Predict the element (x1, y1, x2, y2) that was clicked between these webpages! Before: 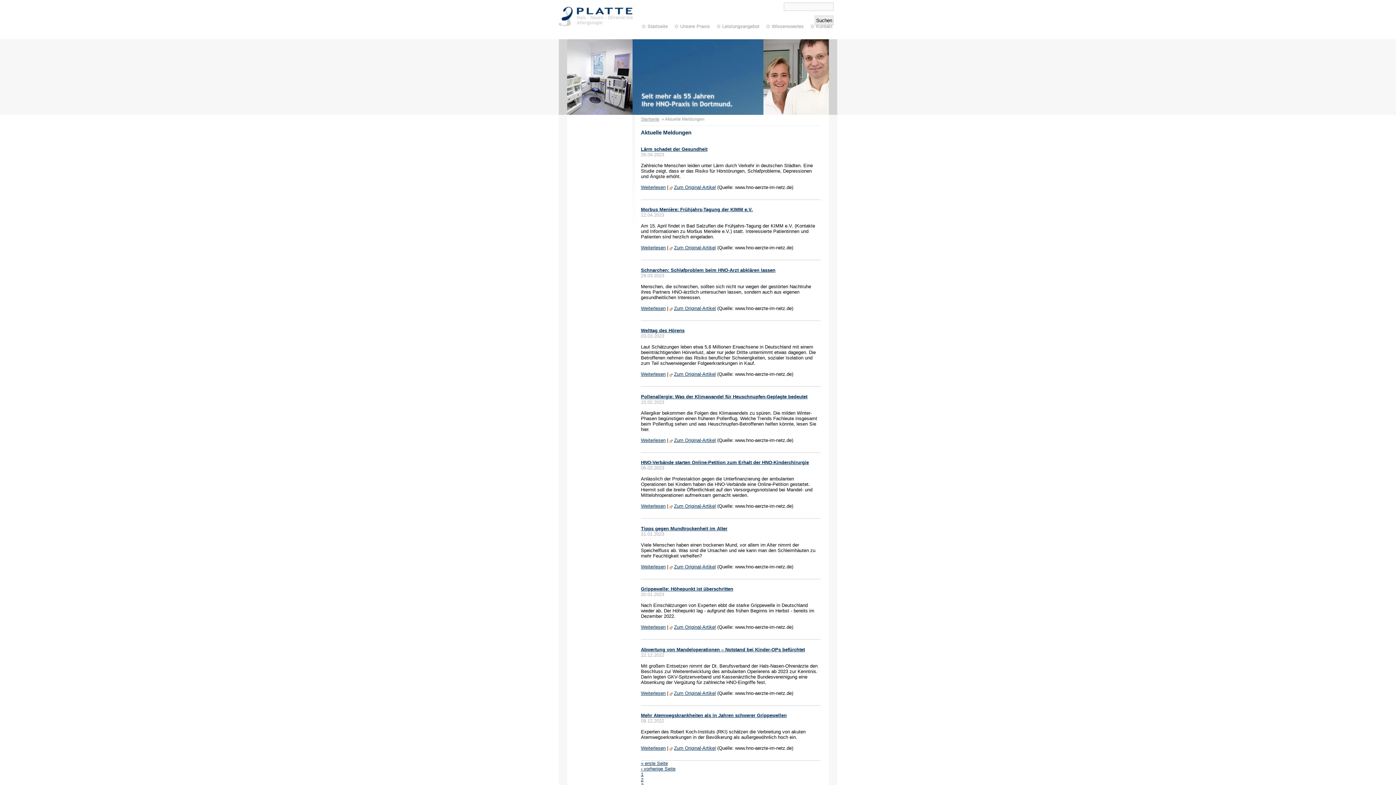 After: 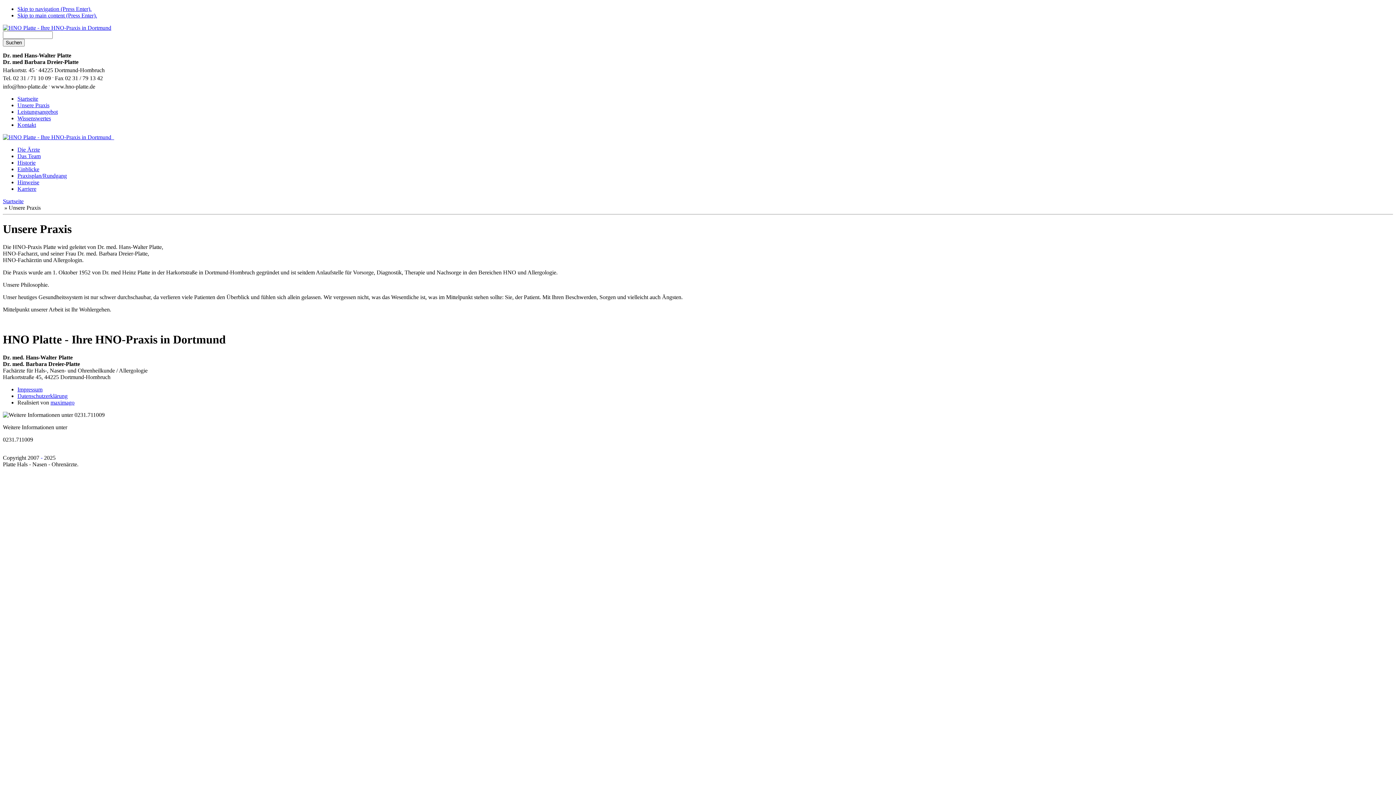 Action: label: Unsere Praxis bbox: (680, 23, 710, 29)